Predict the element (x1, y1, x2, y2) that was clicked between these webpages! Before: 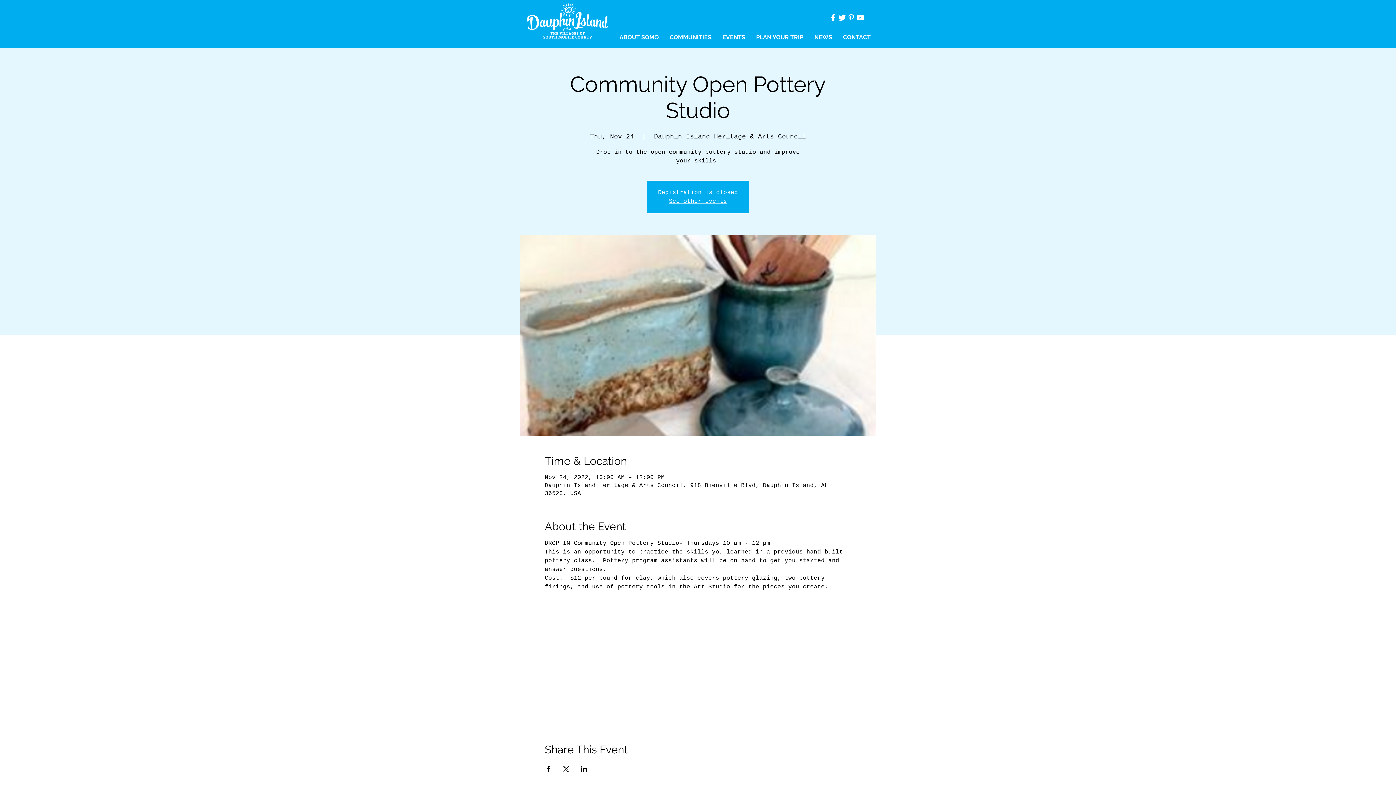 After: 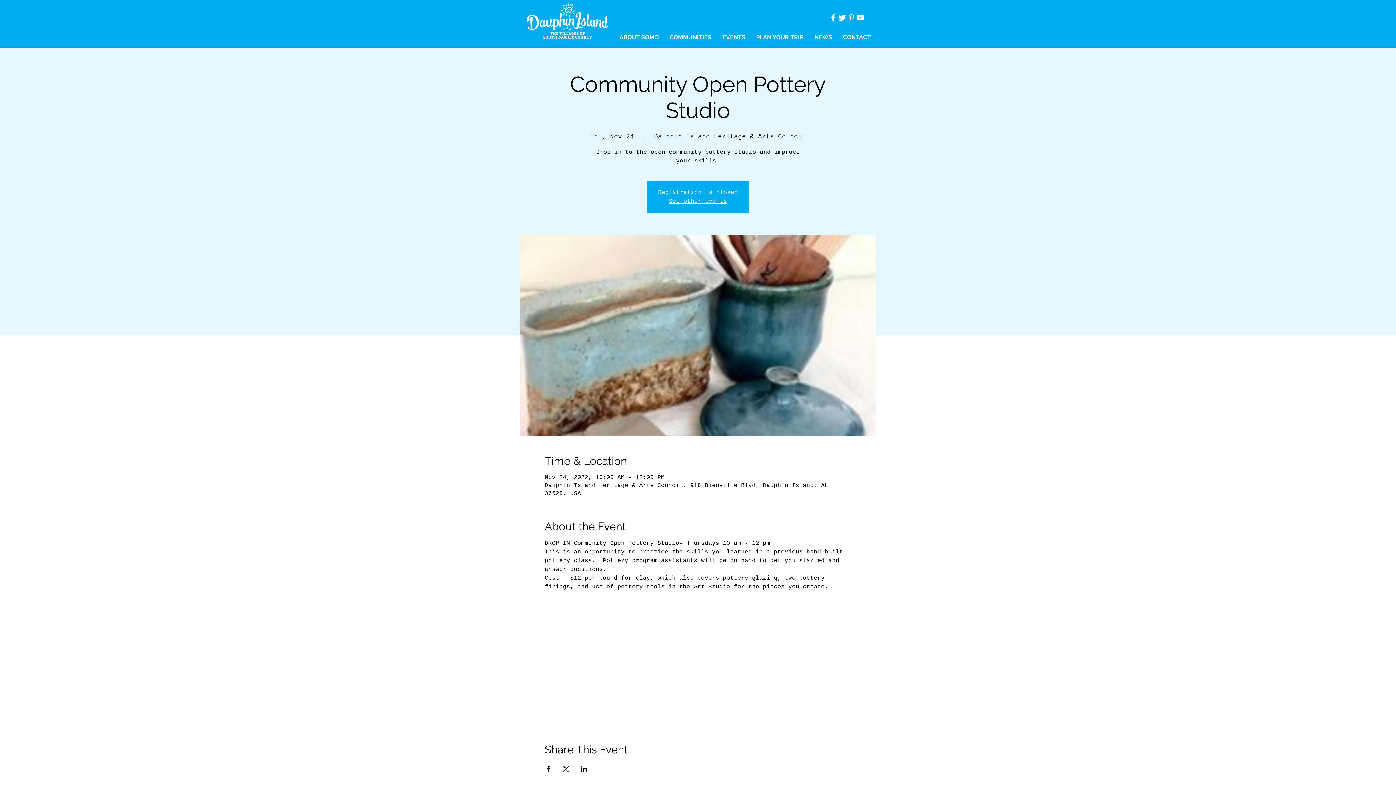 Action: bbox: (750, 32, 809, 42) label: PLAN YOUR TRIP